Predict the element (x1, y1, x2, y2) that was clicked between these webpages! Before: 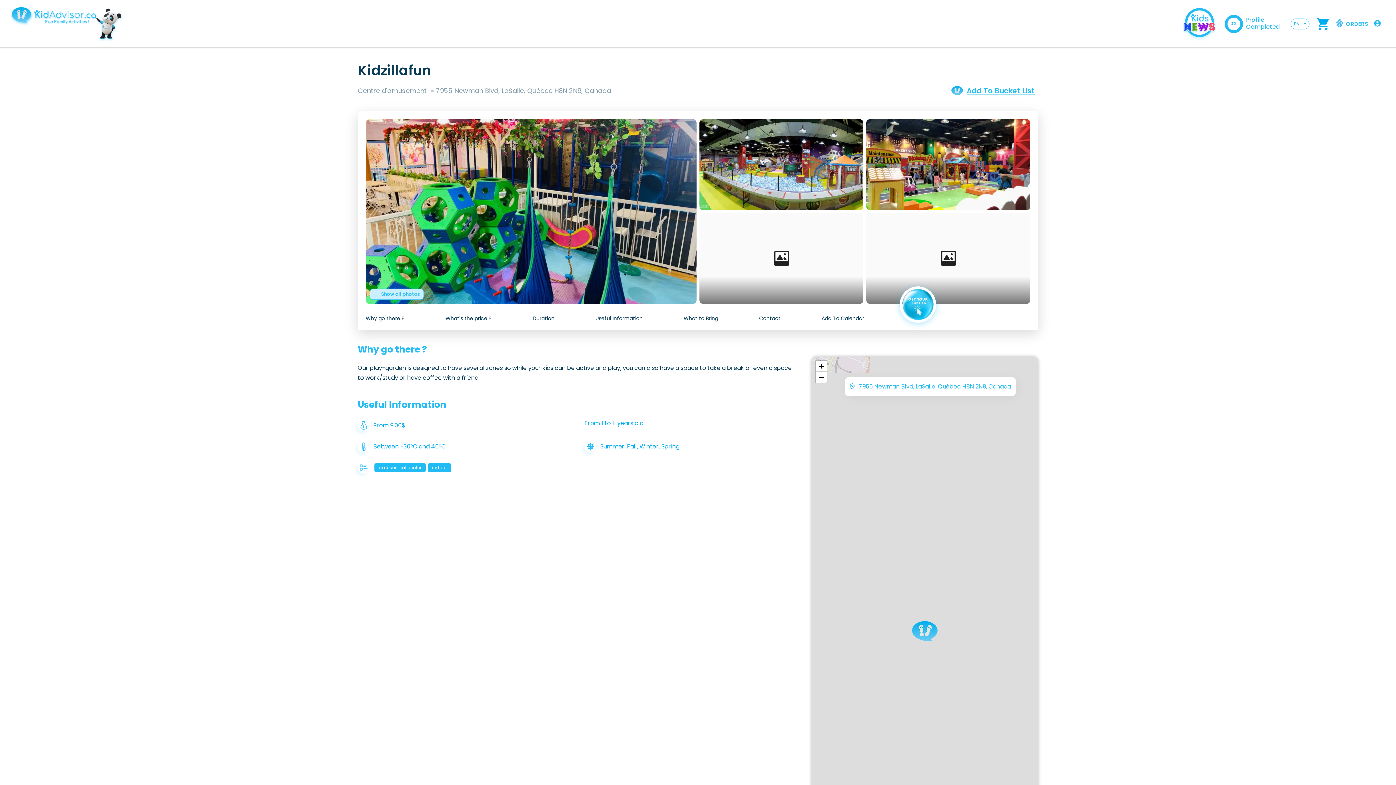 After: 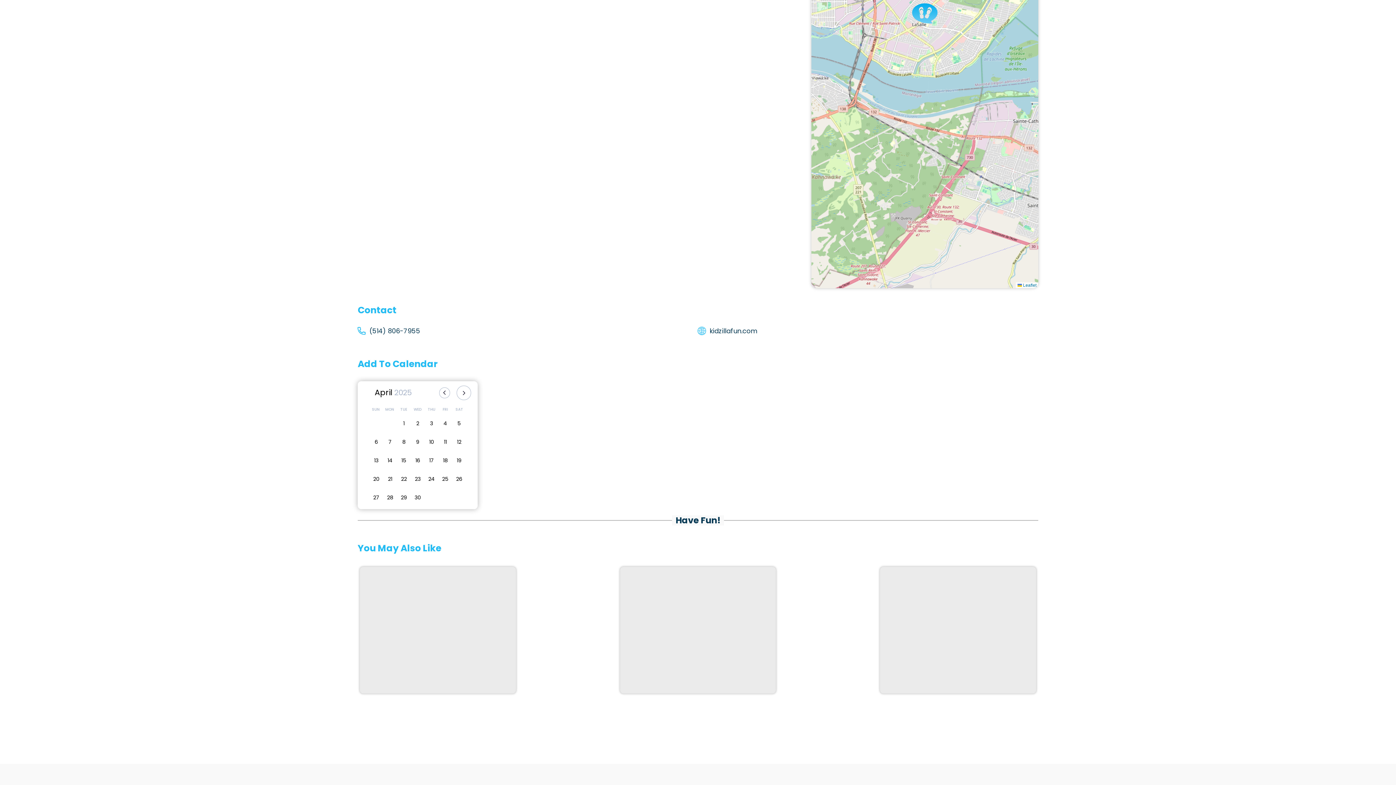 Action: bbox: (439, 593, 450, 604) label: Previous Month